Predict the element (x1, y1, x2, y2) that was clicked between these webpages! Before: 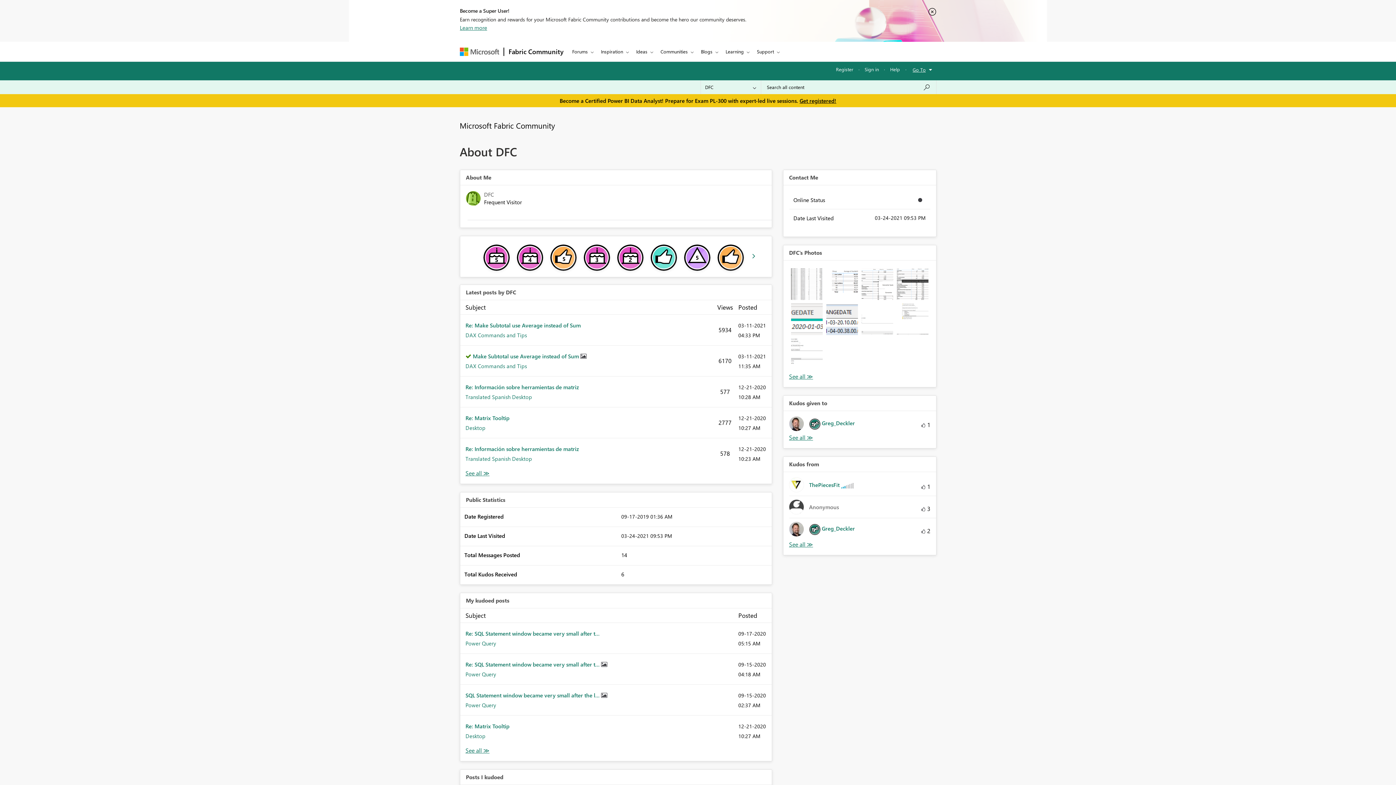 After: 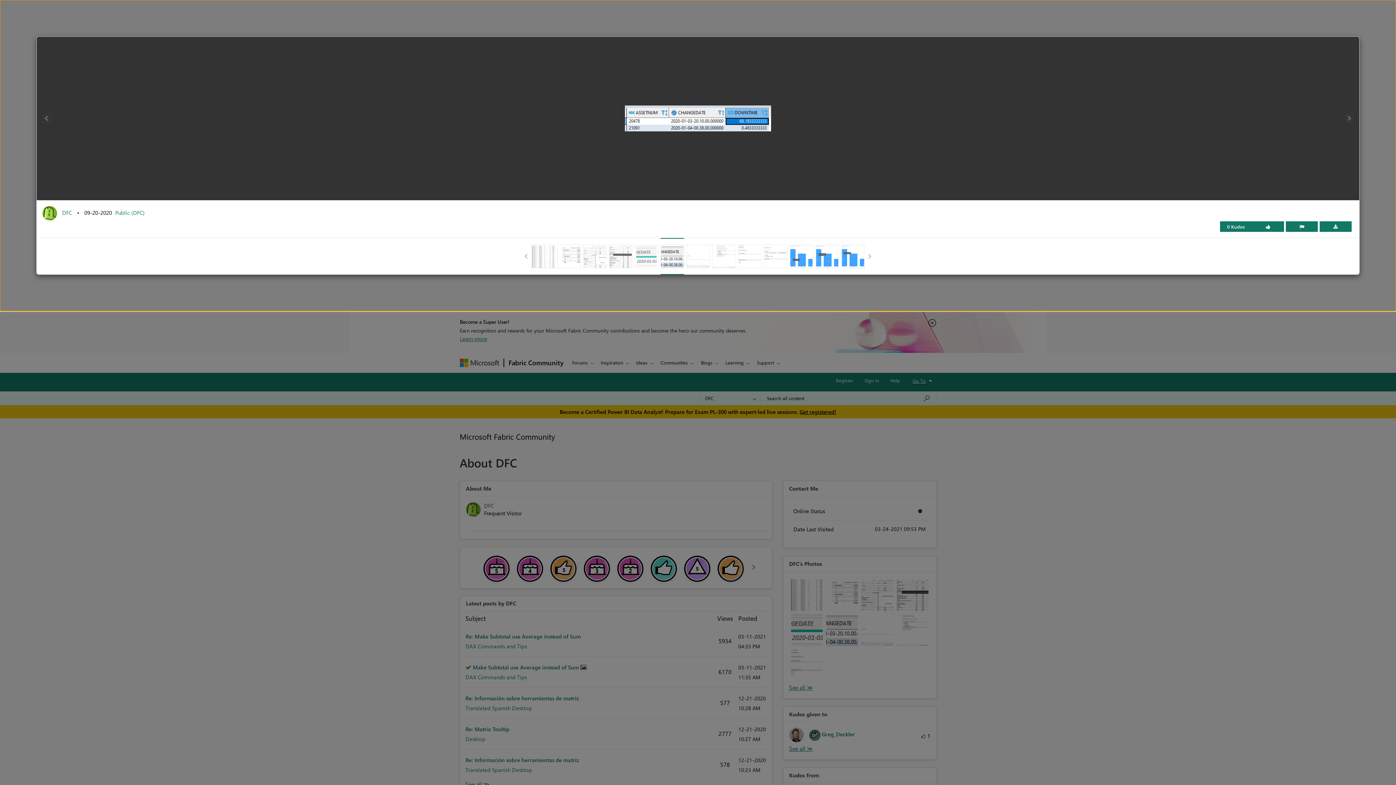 Action: bbox: (826, 303, 858, 335)